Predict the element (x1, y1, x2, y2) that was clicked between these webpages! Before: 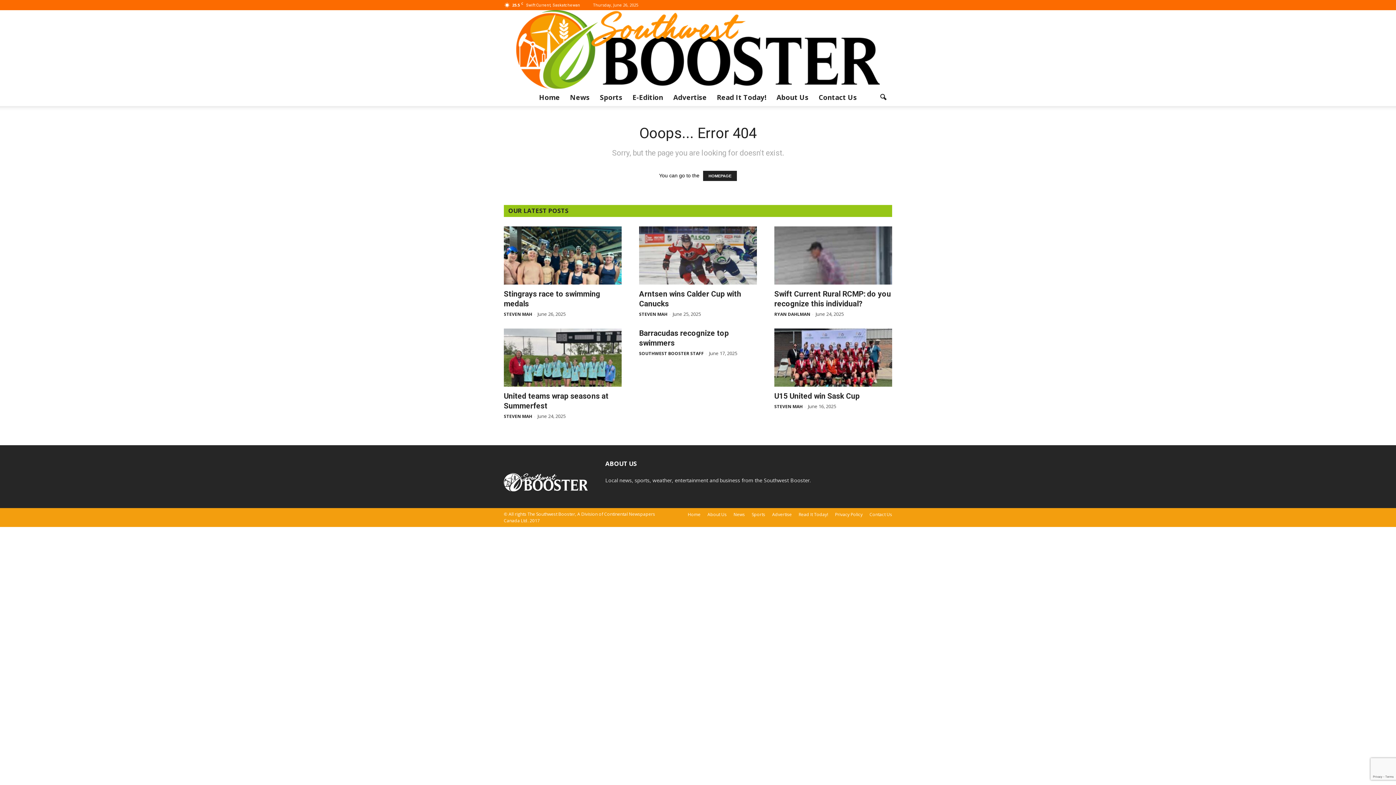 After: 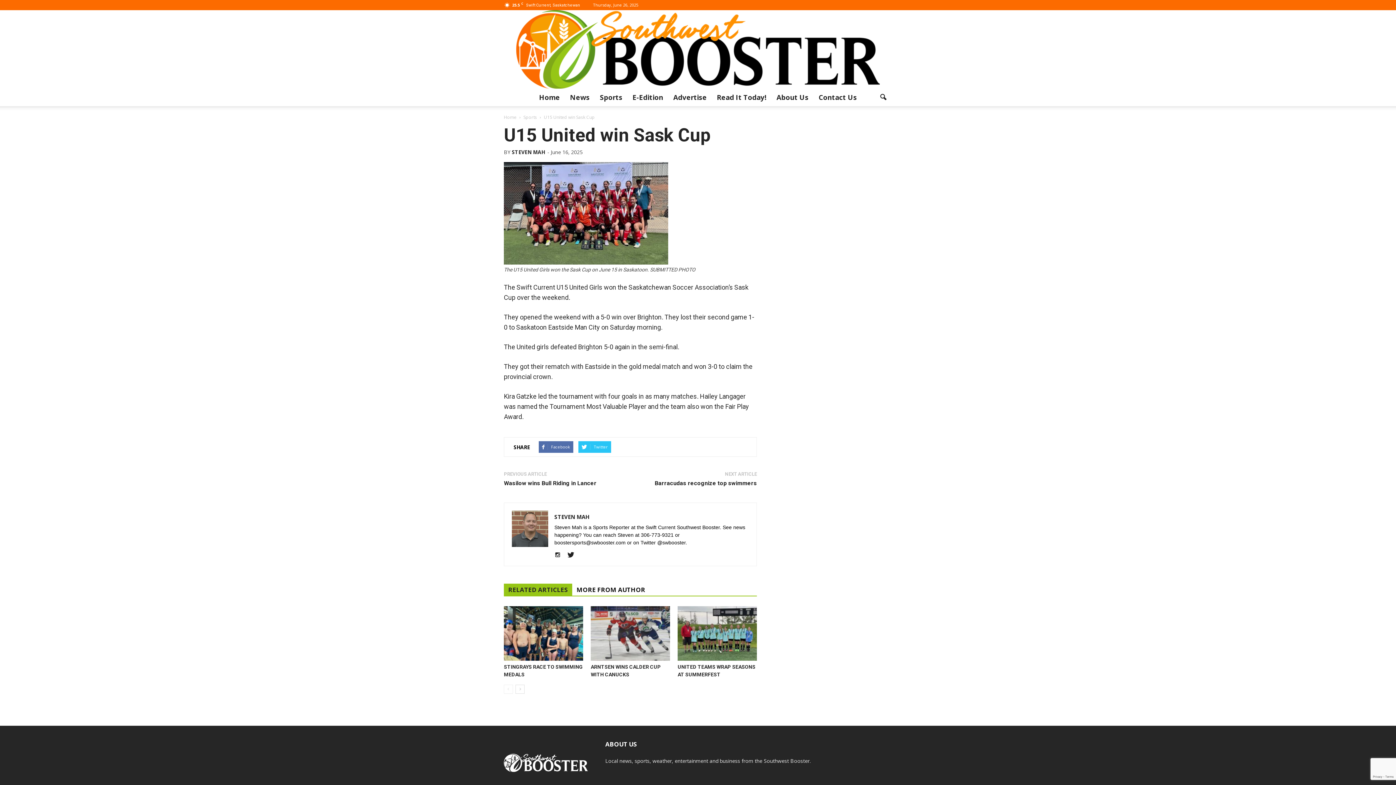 Action: bbox: (774, 392, 860, 400) label: U15 United win Sask Cup